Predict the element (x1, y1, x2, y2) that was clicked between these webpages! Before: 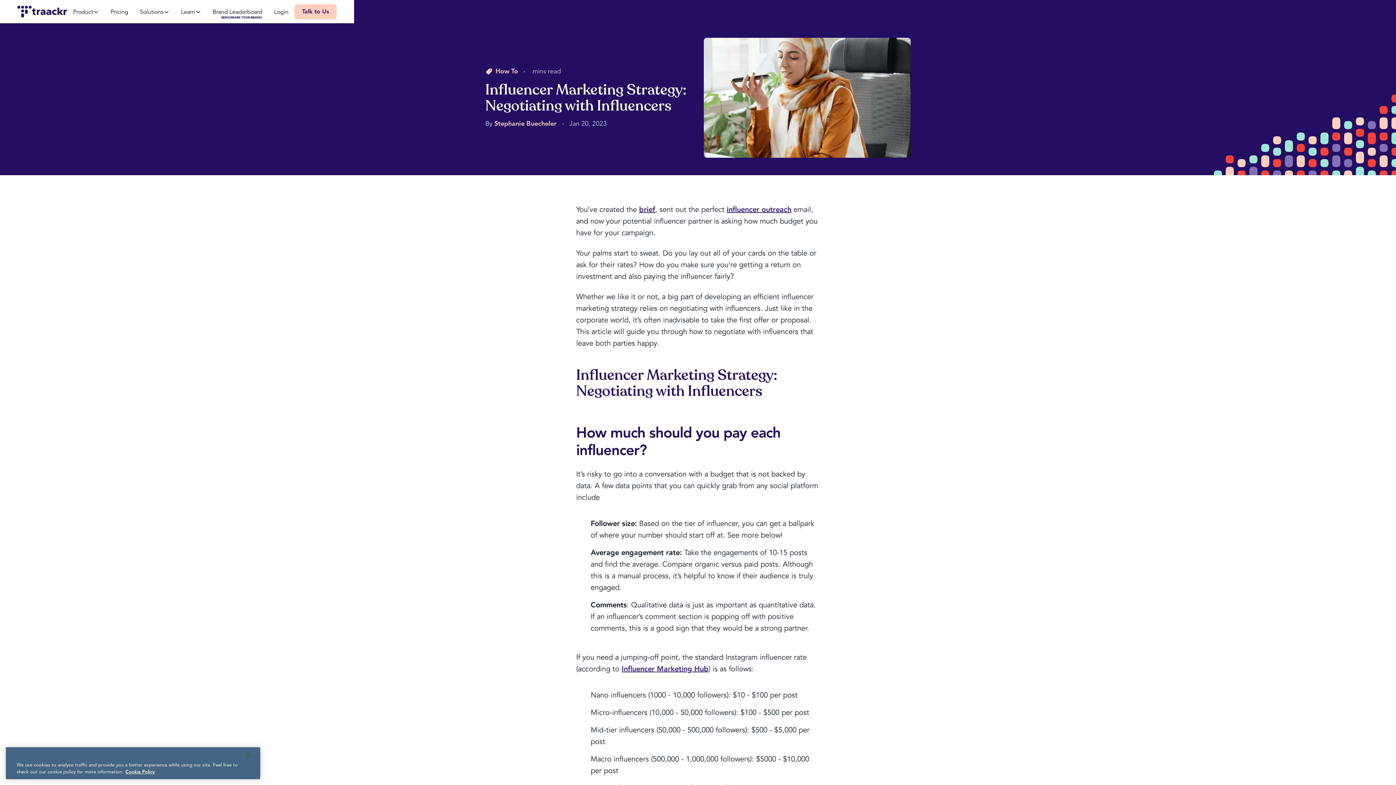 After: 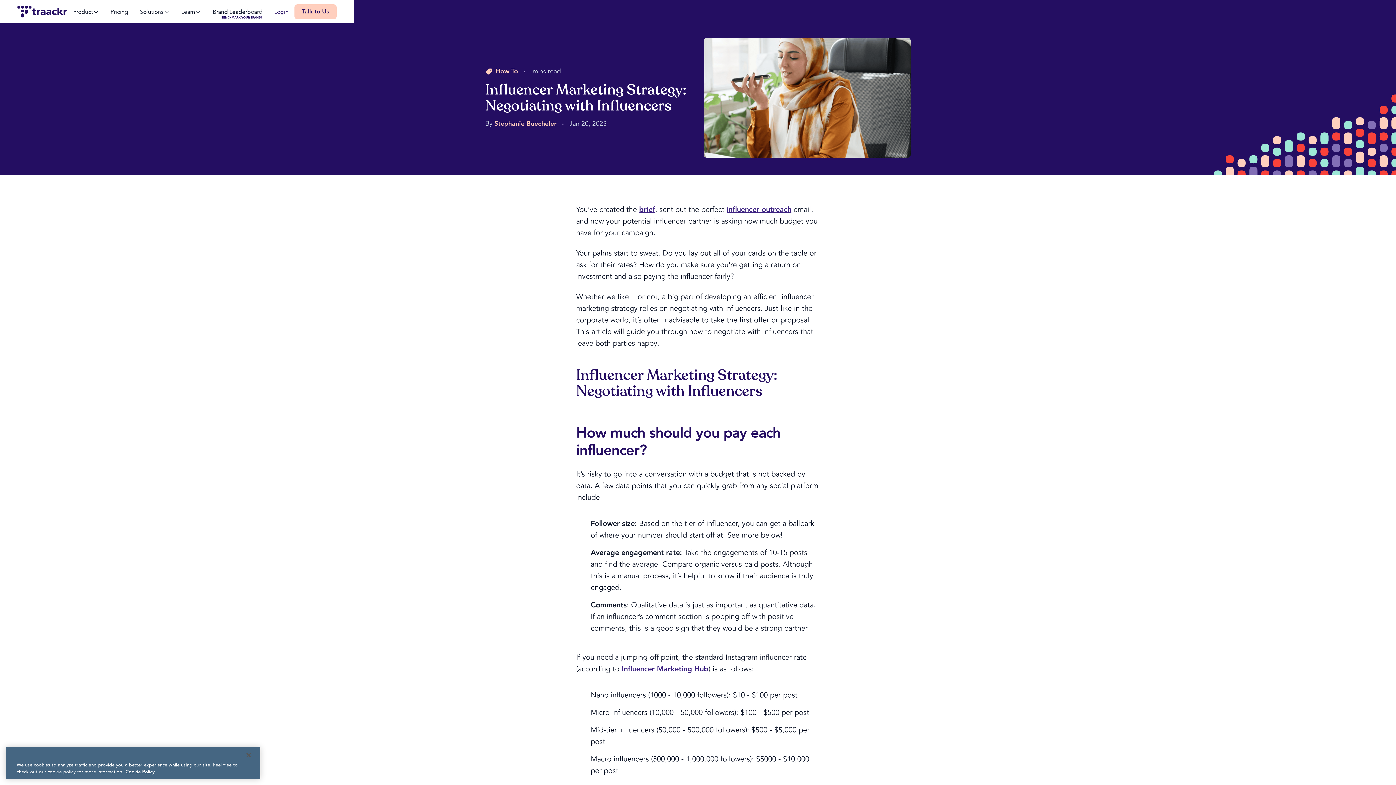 Action: bbox: (268, 0, 294, 23) label: Login